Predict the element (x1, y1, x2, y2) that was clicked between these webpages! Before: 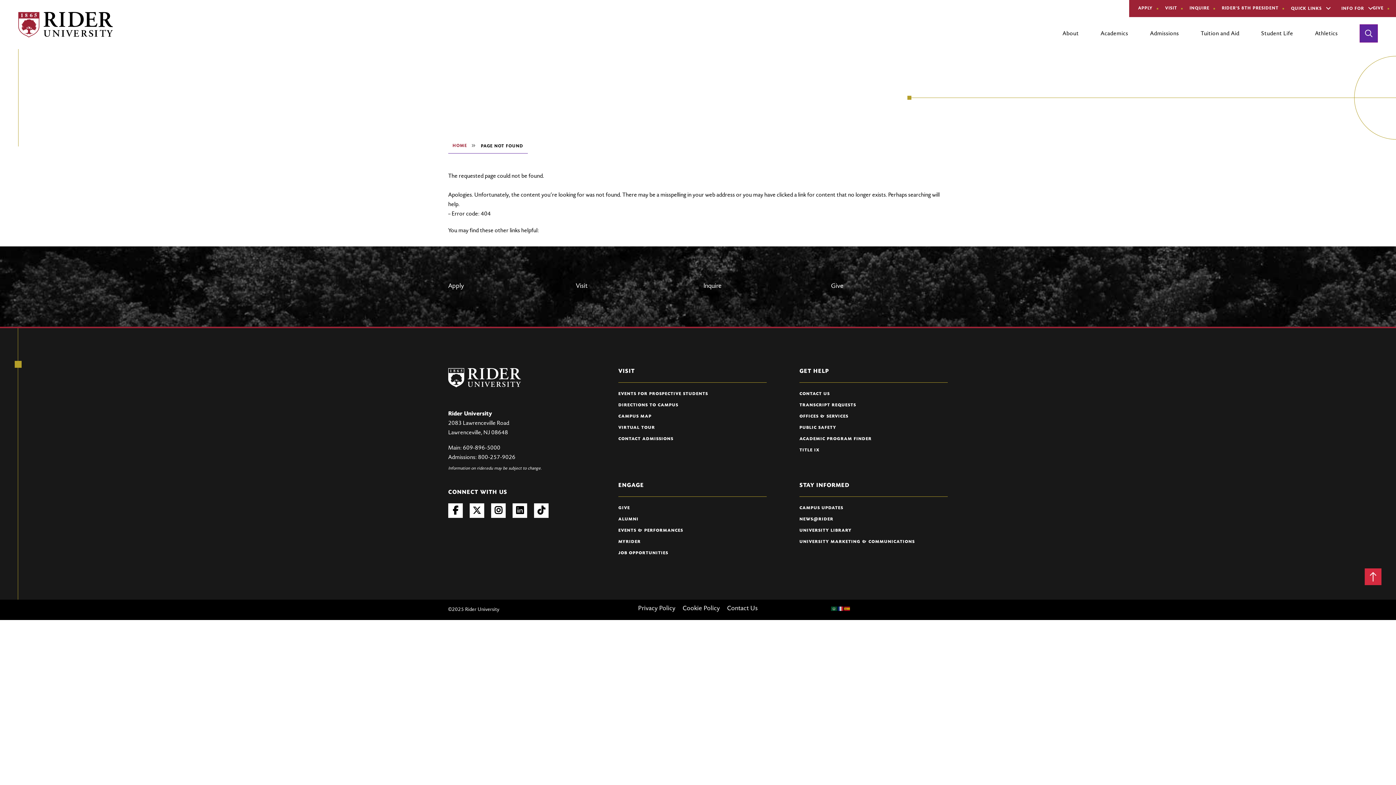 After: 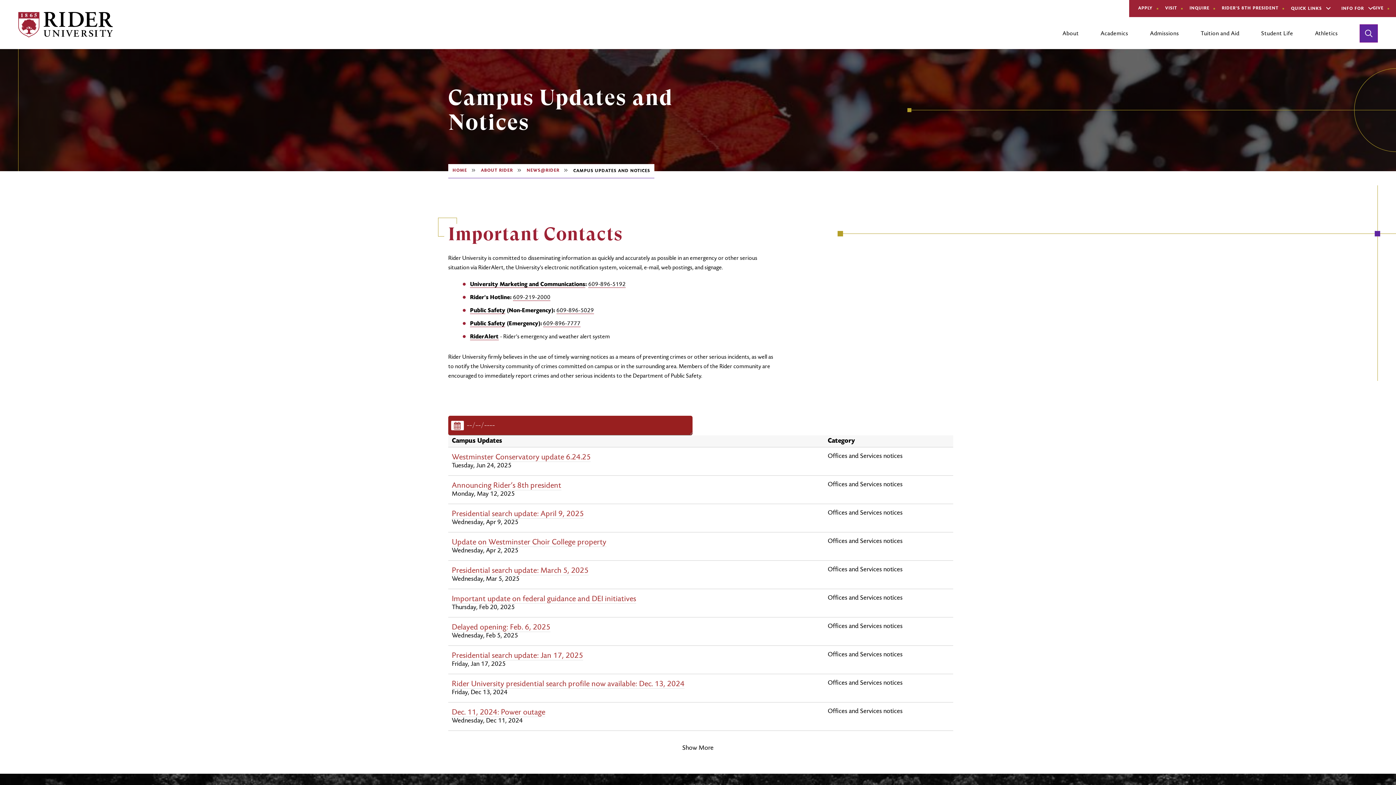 Action: label: CAMPUS UPDATES bbox: (799, 506, 843, 511)